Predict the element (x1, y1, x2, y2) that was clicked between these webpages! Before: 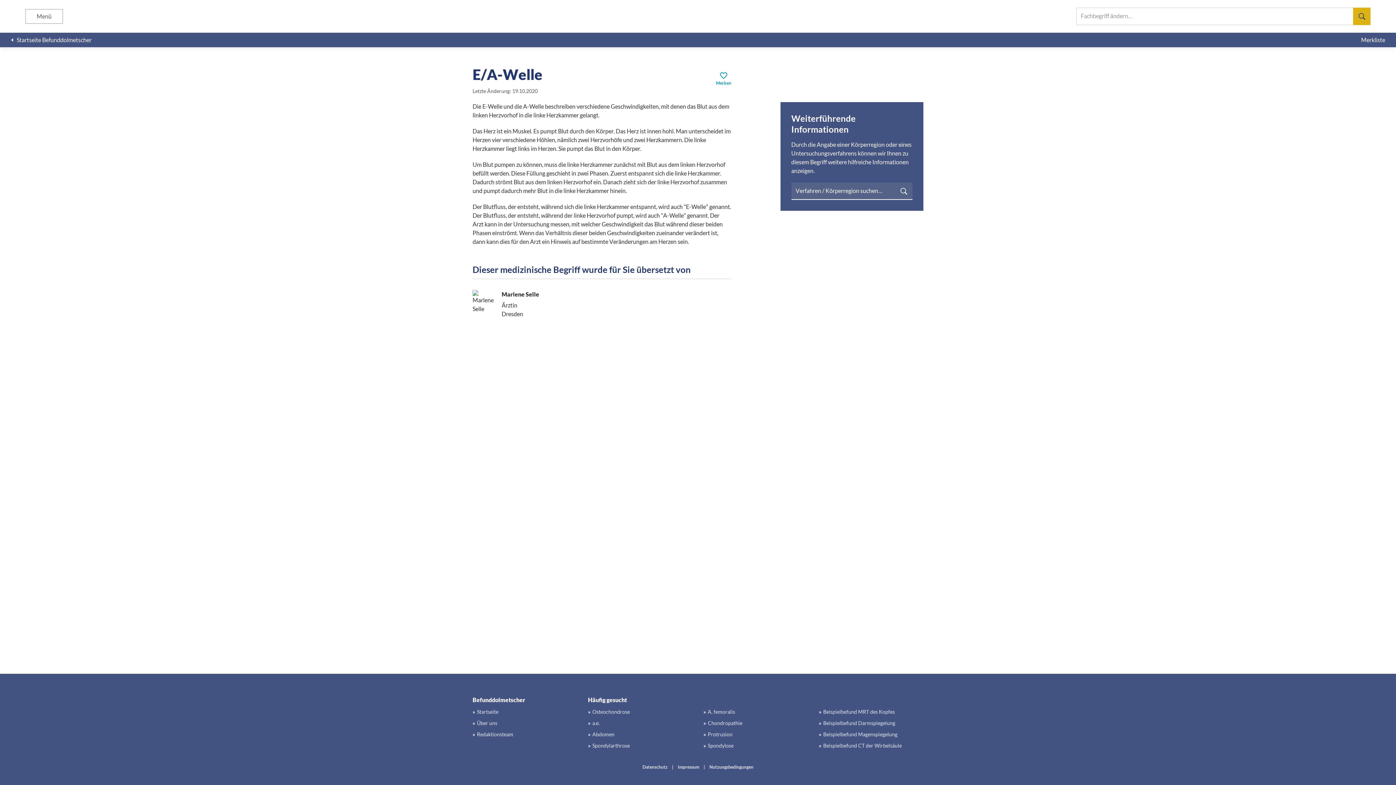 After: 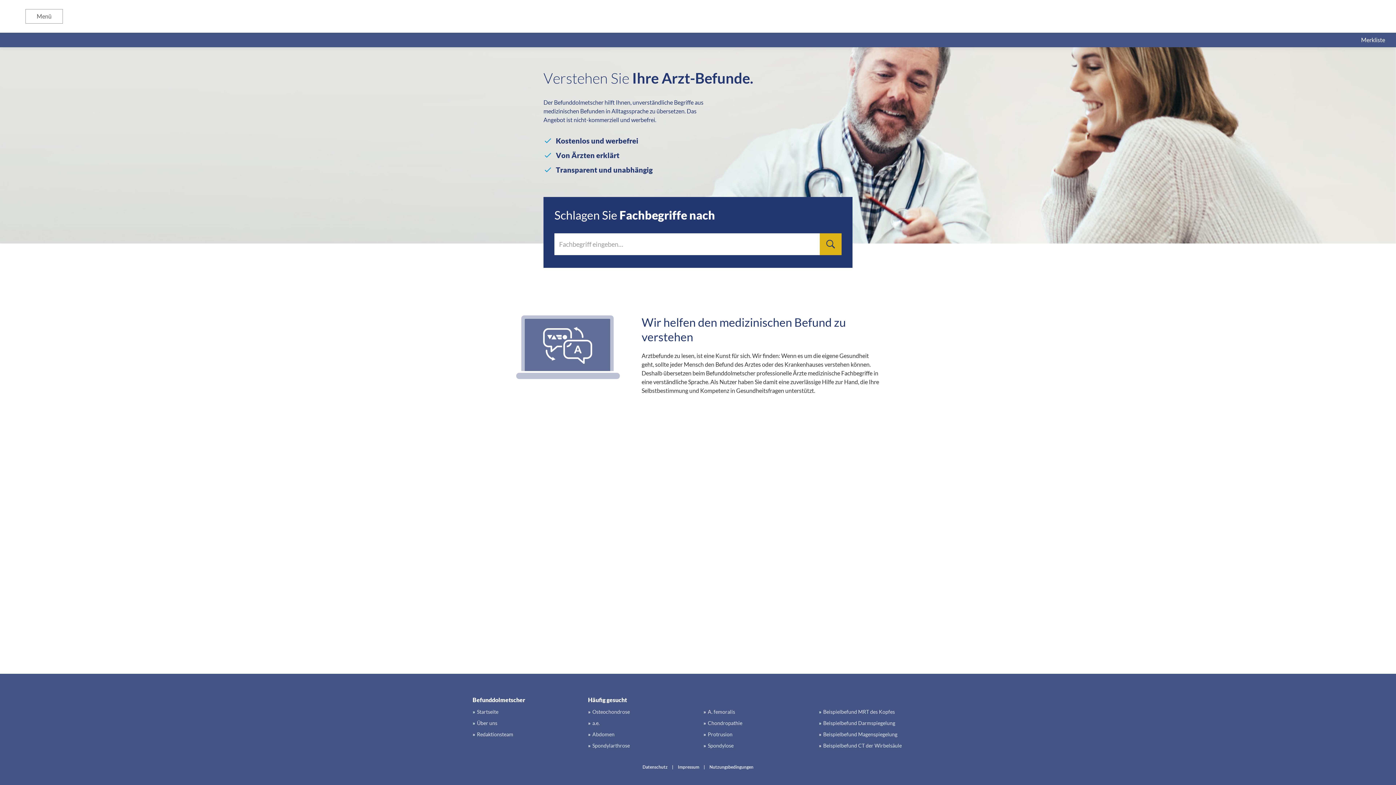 Action: bbox: (588, 708, 630, 716) label: Osteochondrose